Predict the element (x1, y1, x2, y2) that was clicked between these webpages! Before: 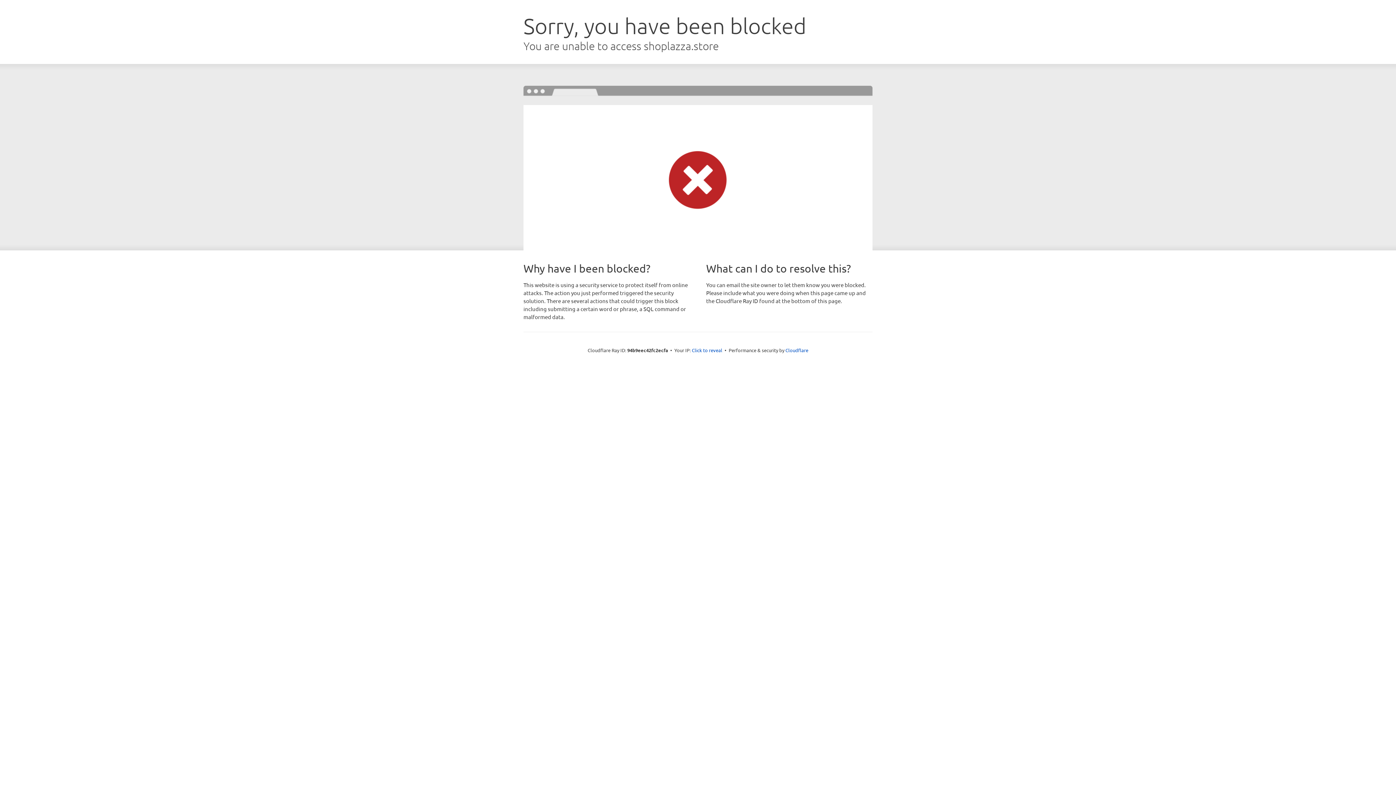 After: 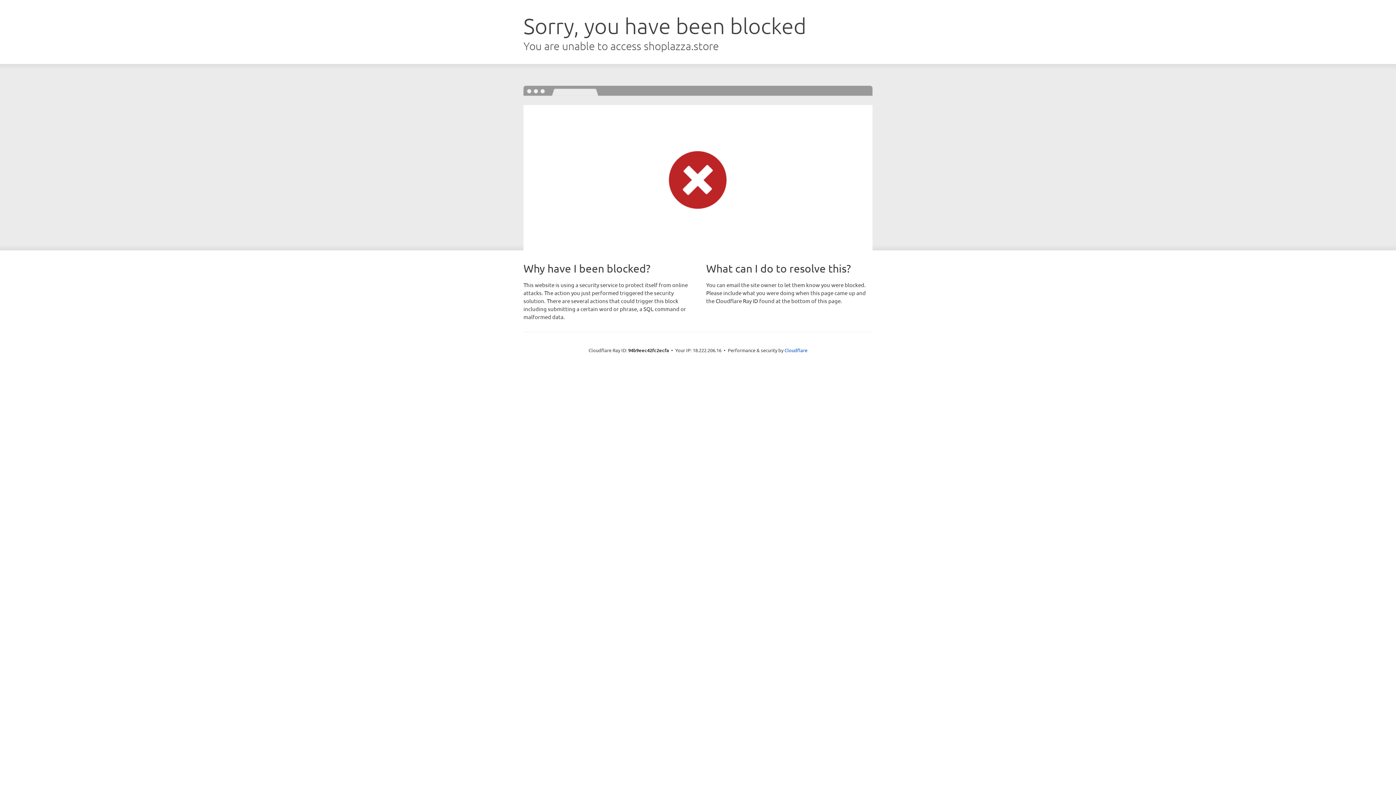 Action: bbox: (692, 346, 722, 353) label: Click to reveal